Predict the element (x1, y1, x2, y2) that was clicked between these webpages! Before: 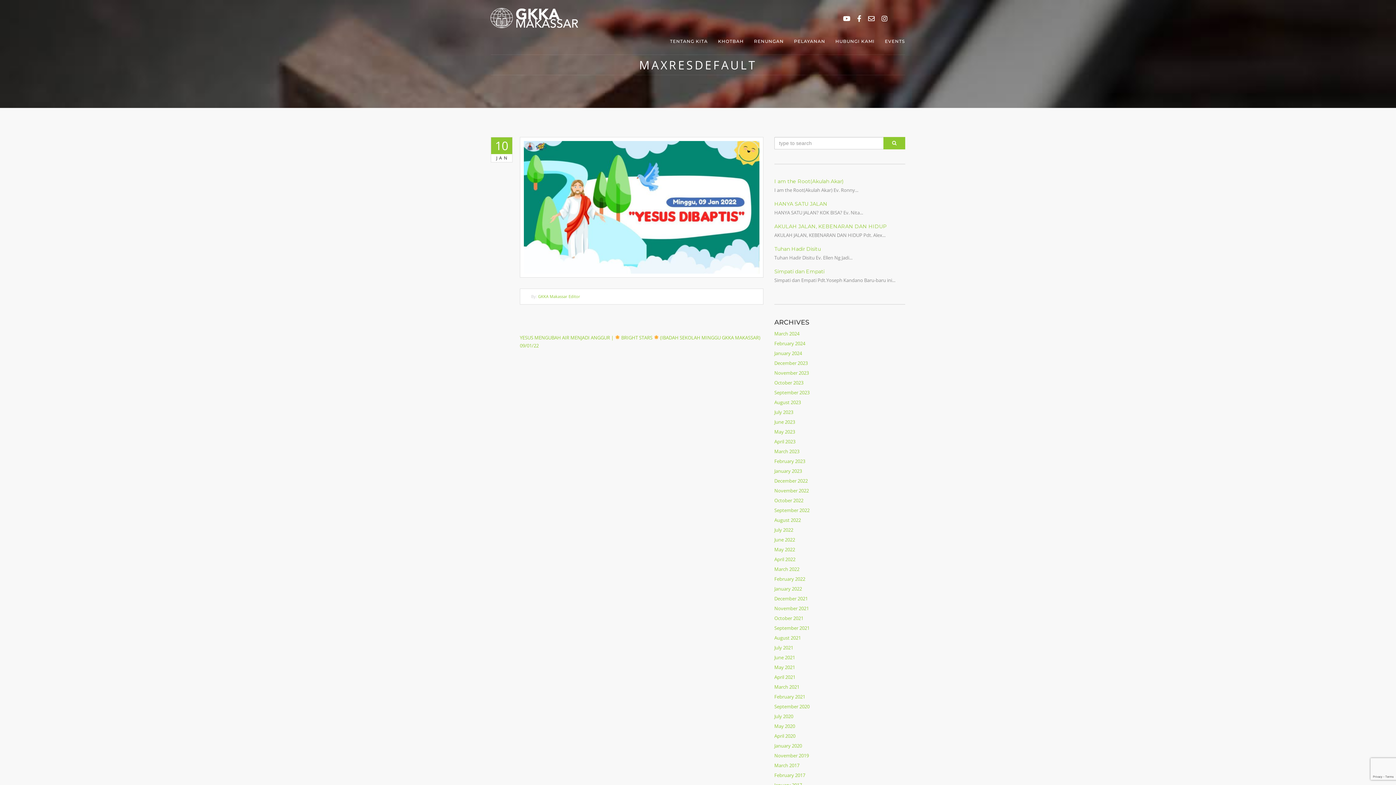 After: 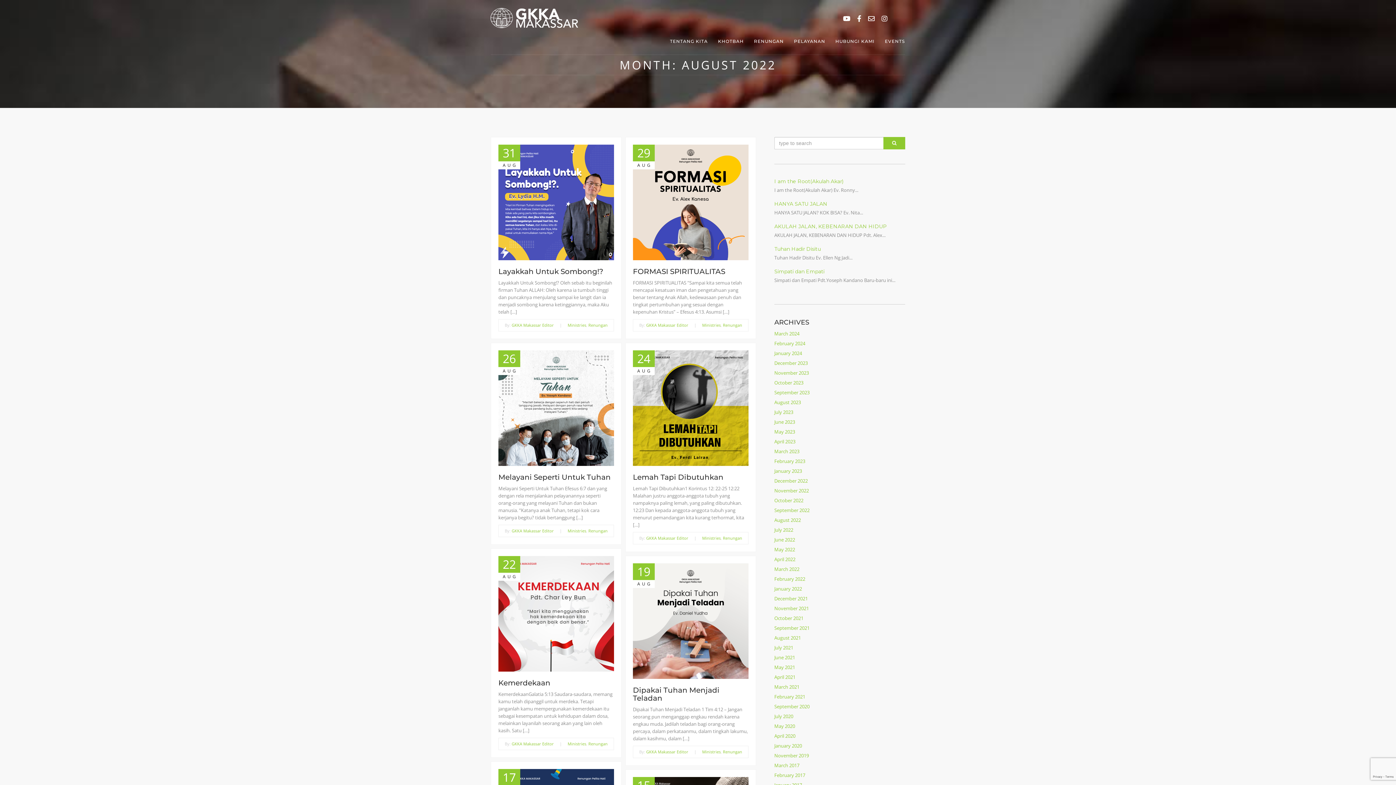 Action: label: August 2022 bbox: (774, 517, 801, 523)